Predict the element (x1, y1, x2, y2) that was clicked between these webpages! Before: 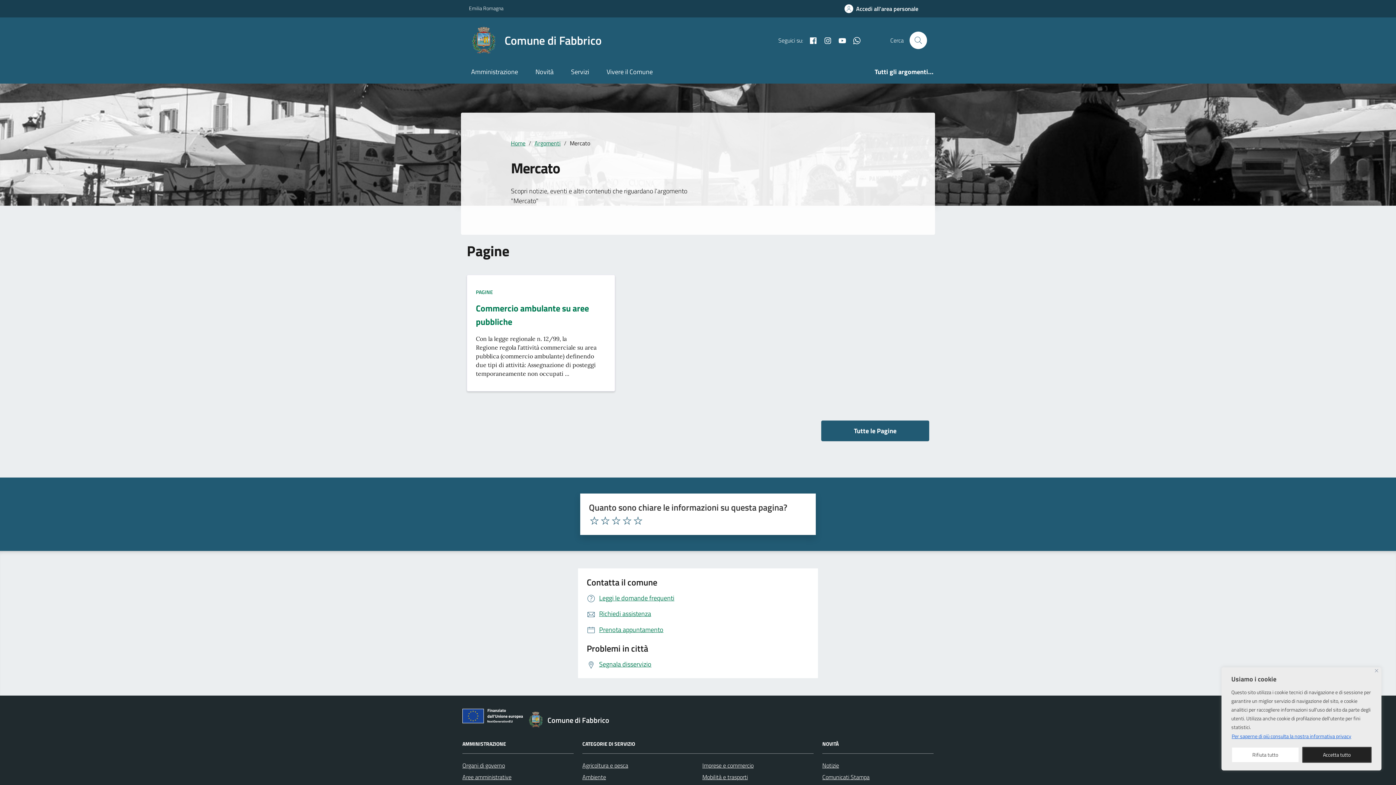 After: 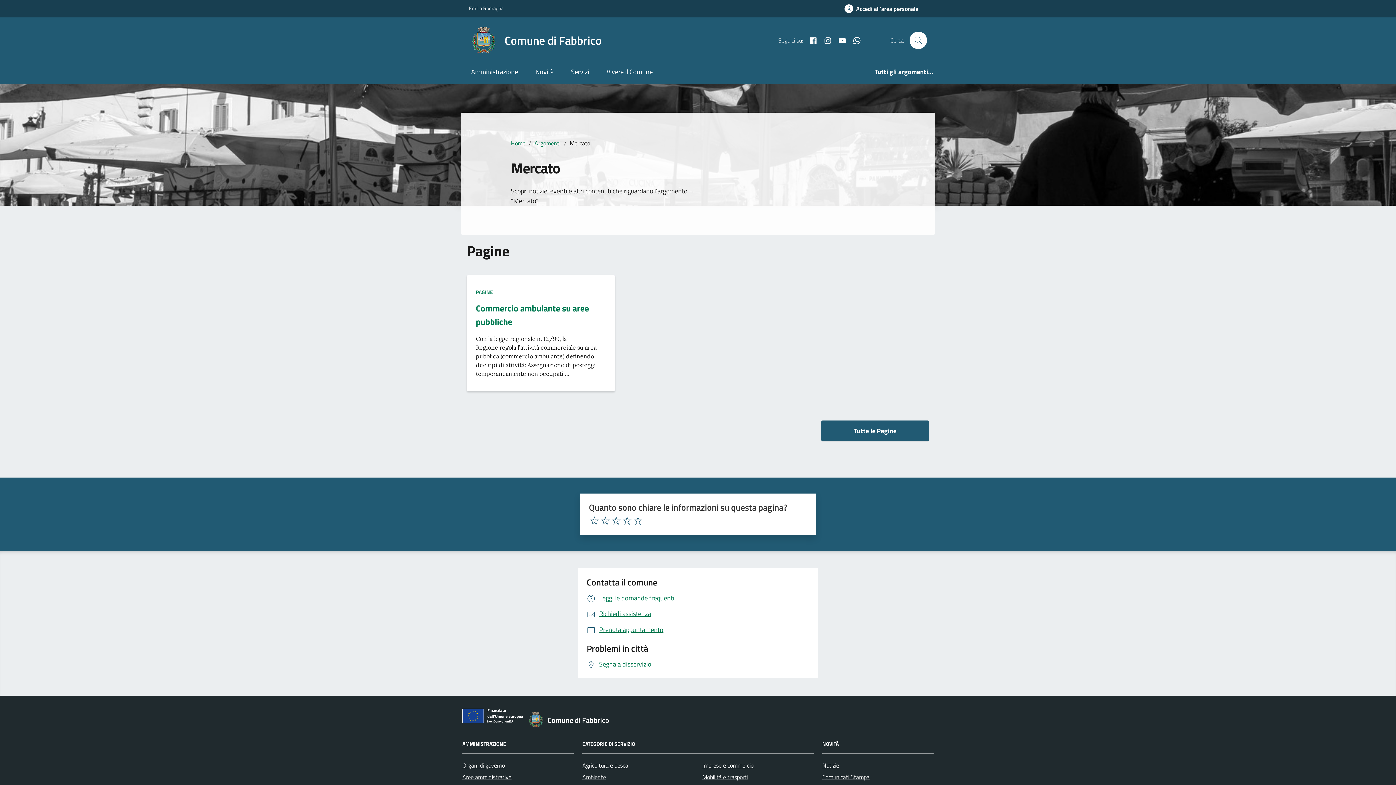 Action: bbox: (1231, 747, 1299, 763) label: Rifiuta tutto